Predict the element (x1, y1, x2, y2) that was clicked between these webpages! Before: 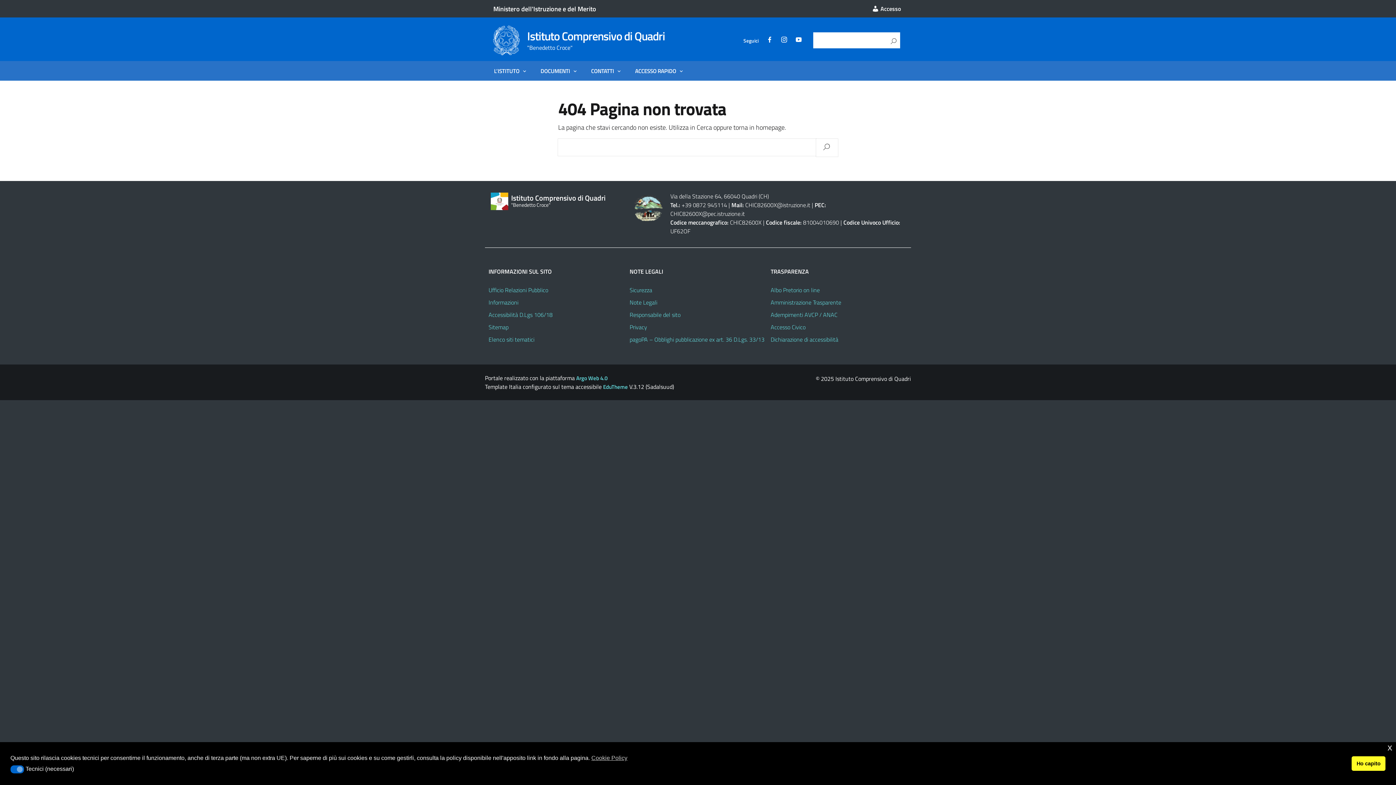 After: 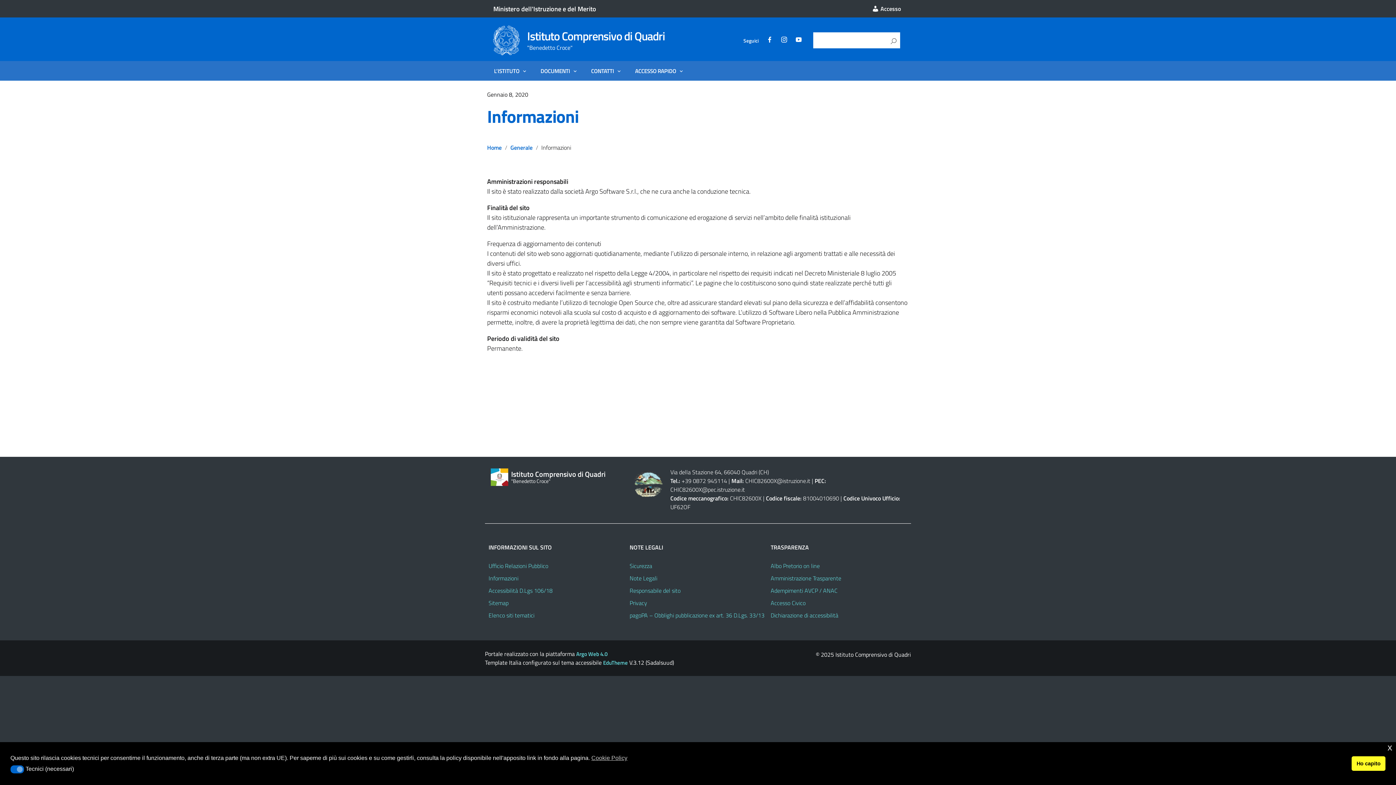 Action: bbox: (488, 298, 518, 306) label: Informazioni